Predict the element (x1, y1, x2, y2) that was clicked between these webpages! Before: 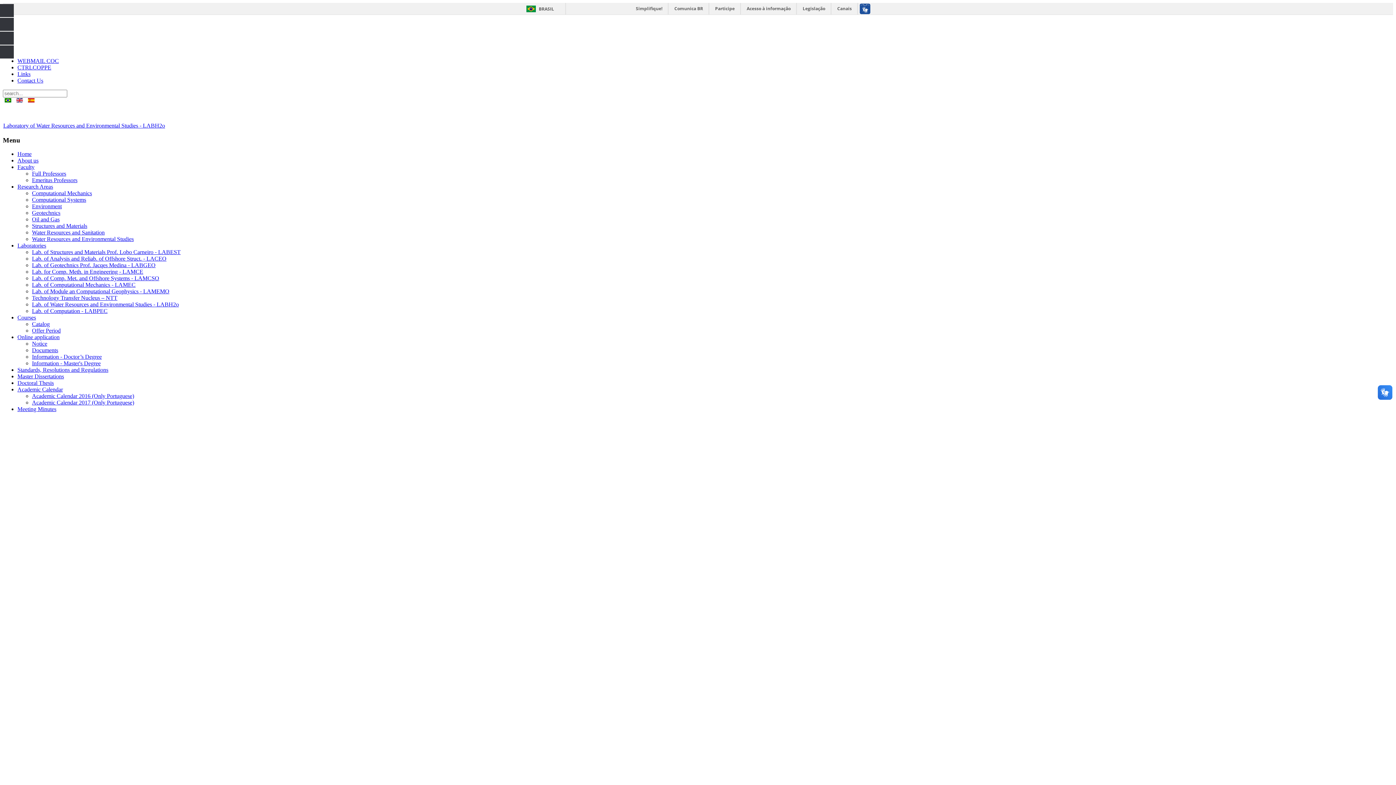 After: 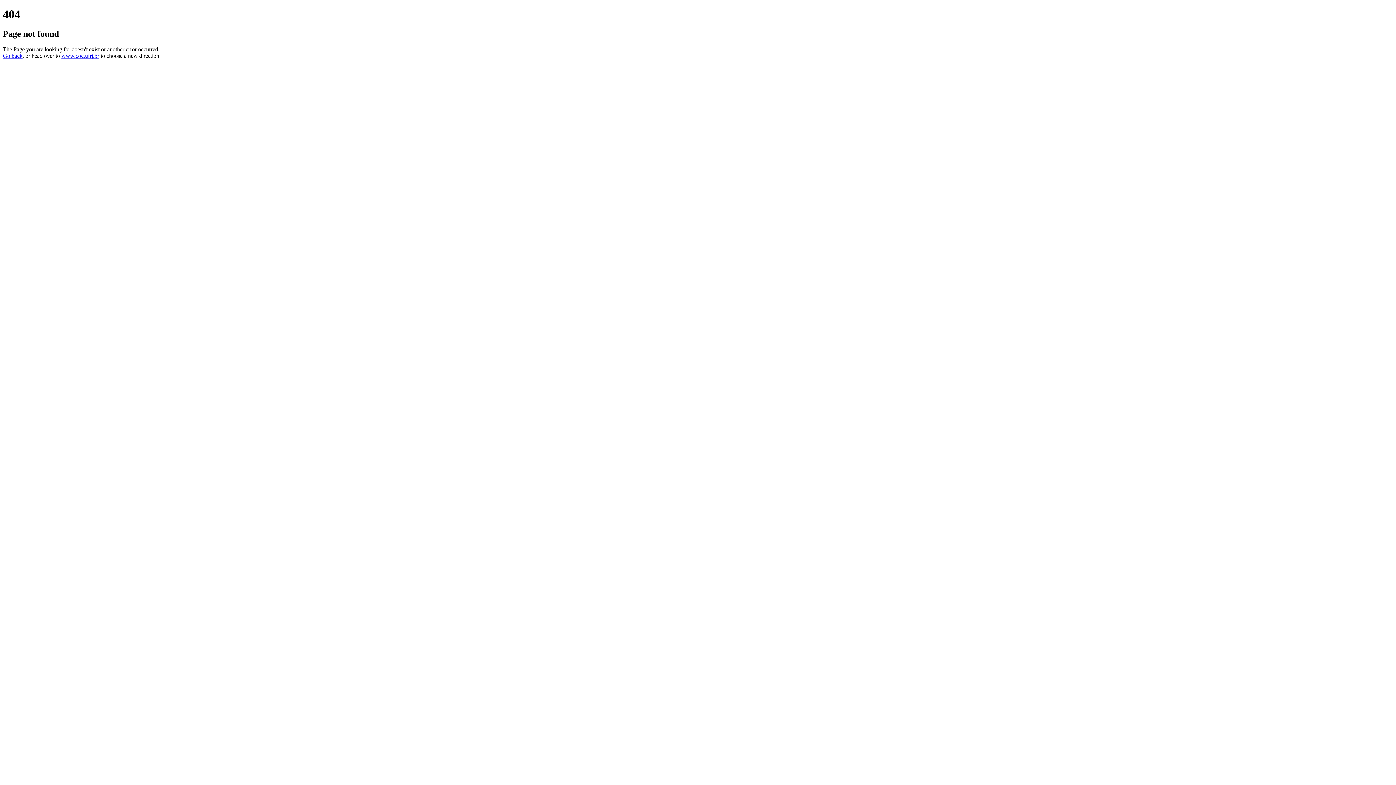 Action: label: Environment bbox: (32, 203, 61, 209)